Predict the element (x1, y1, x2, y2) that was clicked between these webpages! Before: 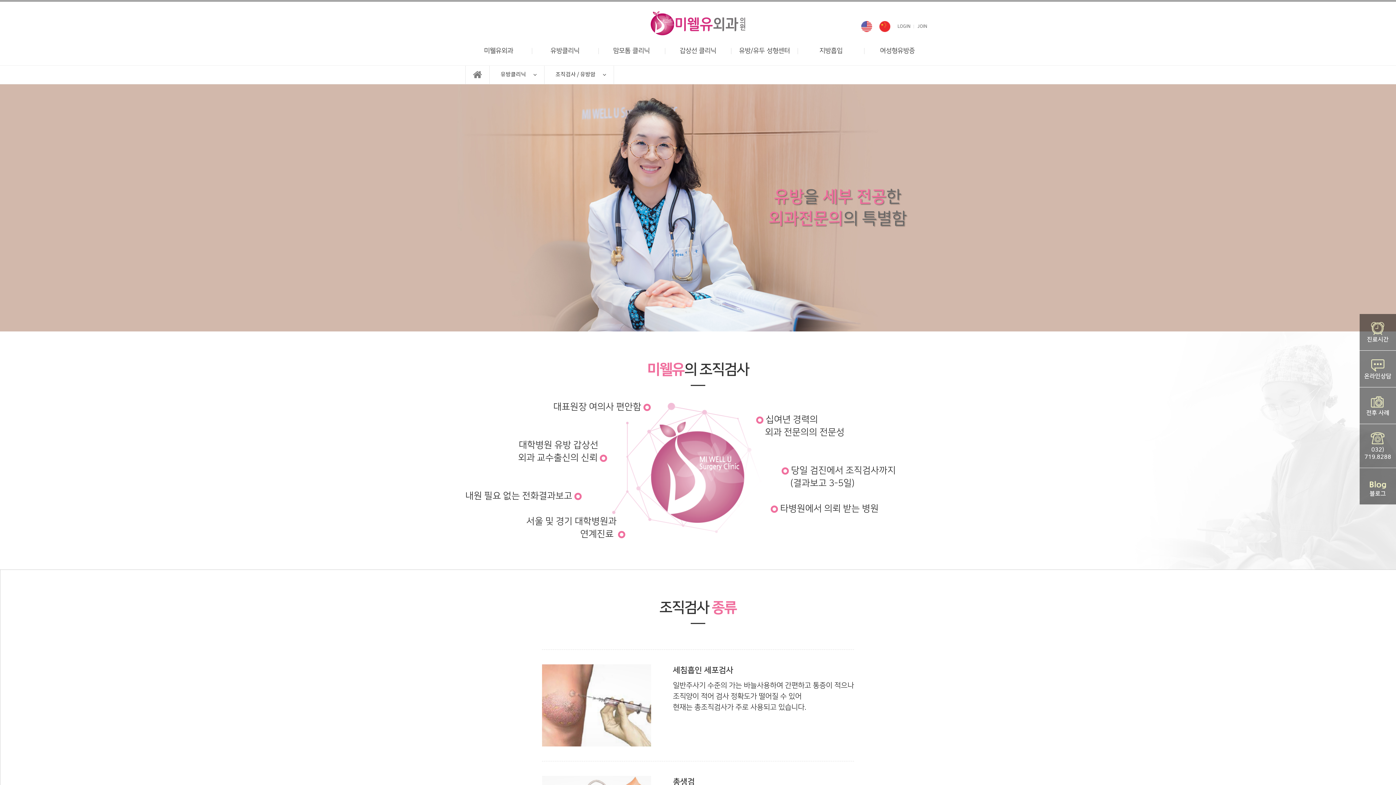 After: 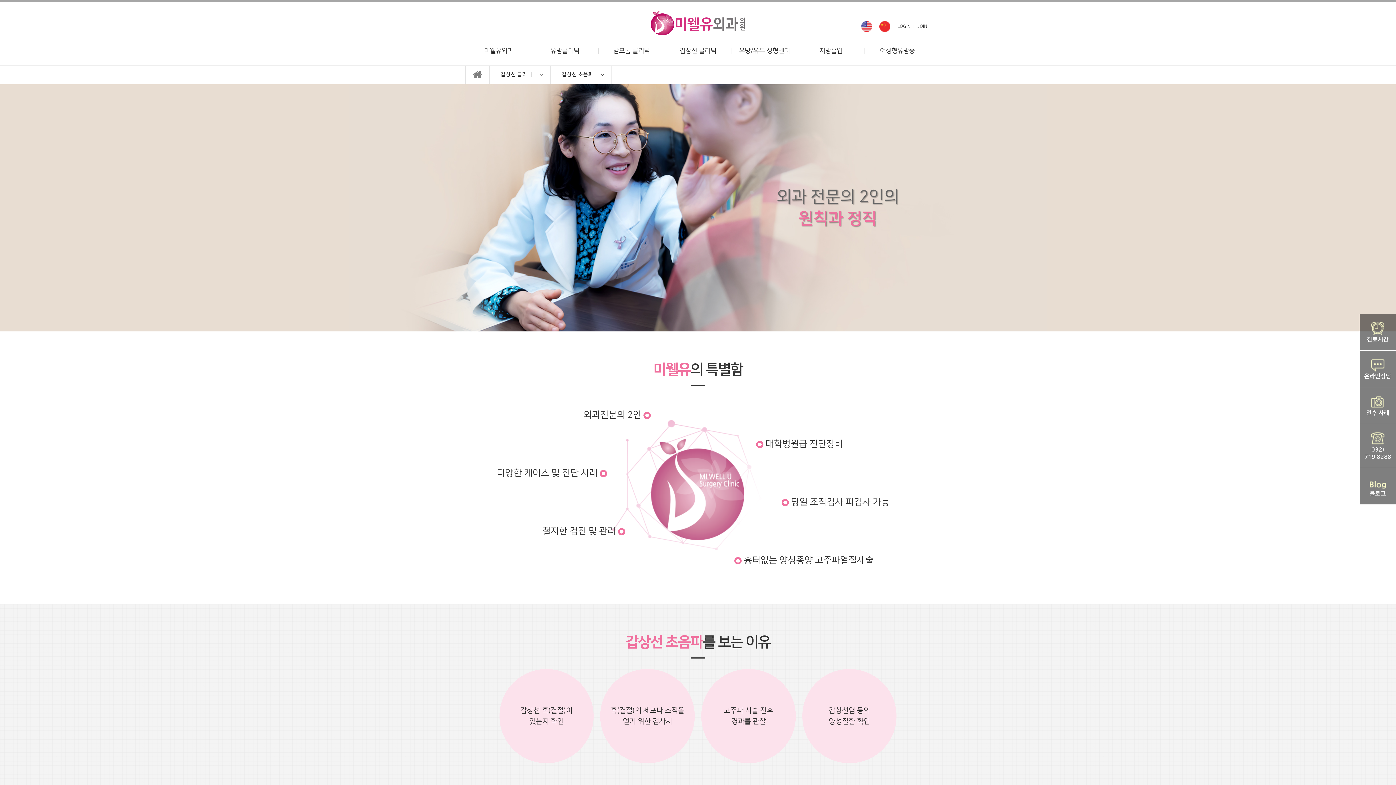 Action: label: 갑상선 클리닉 bbox: (664, 36, 731, 65)